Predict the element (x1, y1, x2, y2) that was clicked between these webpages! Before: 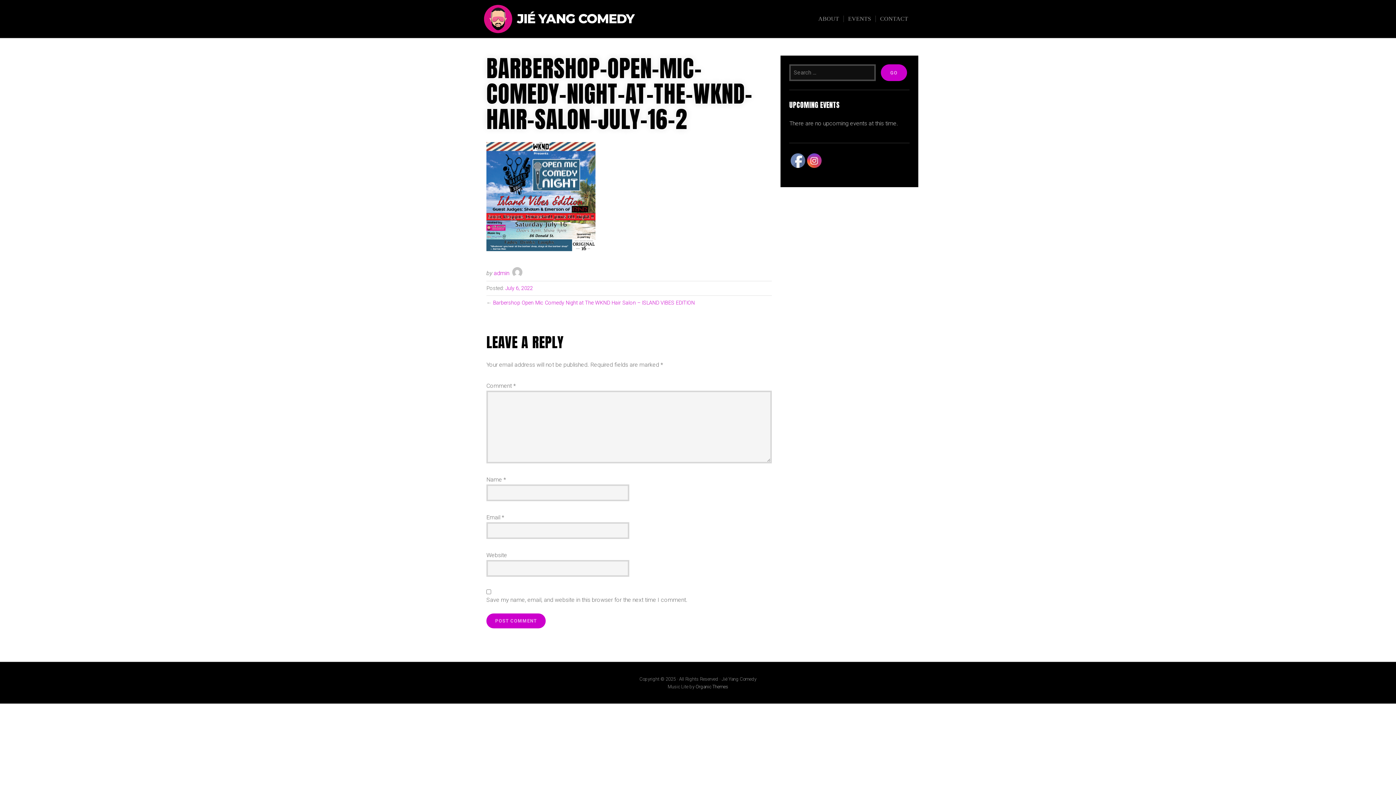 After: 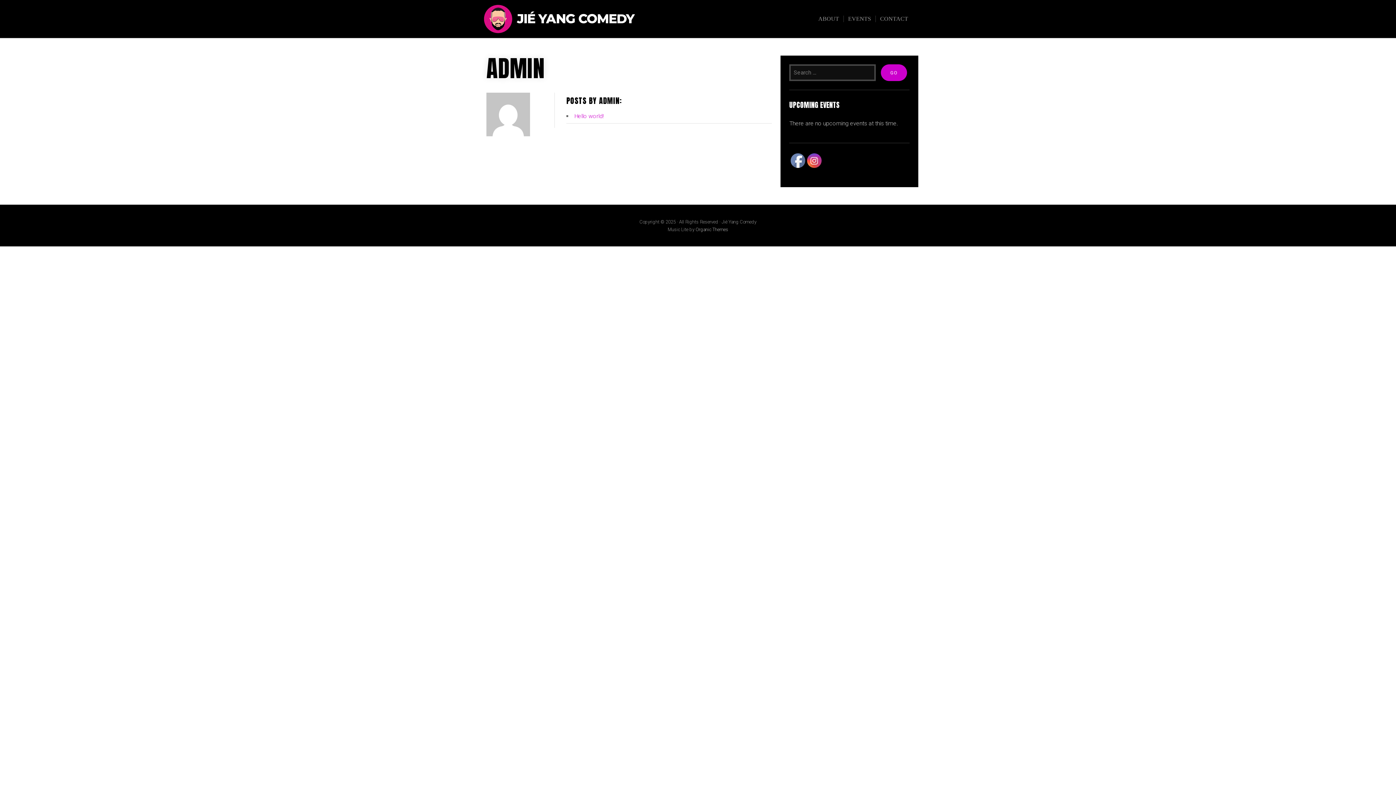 Action: bbox: (493, 269, 509, 276) label: admin